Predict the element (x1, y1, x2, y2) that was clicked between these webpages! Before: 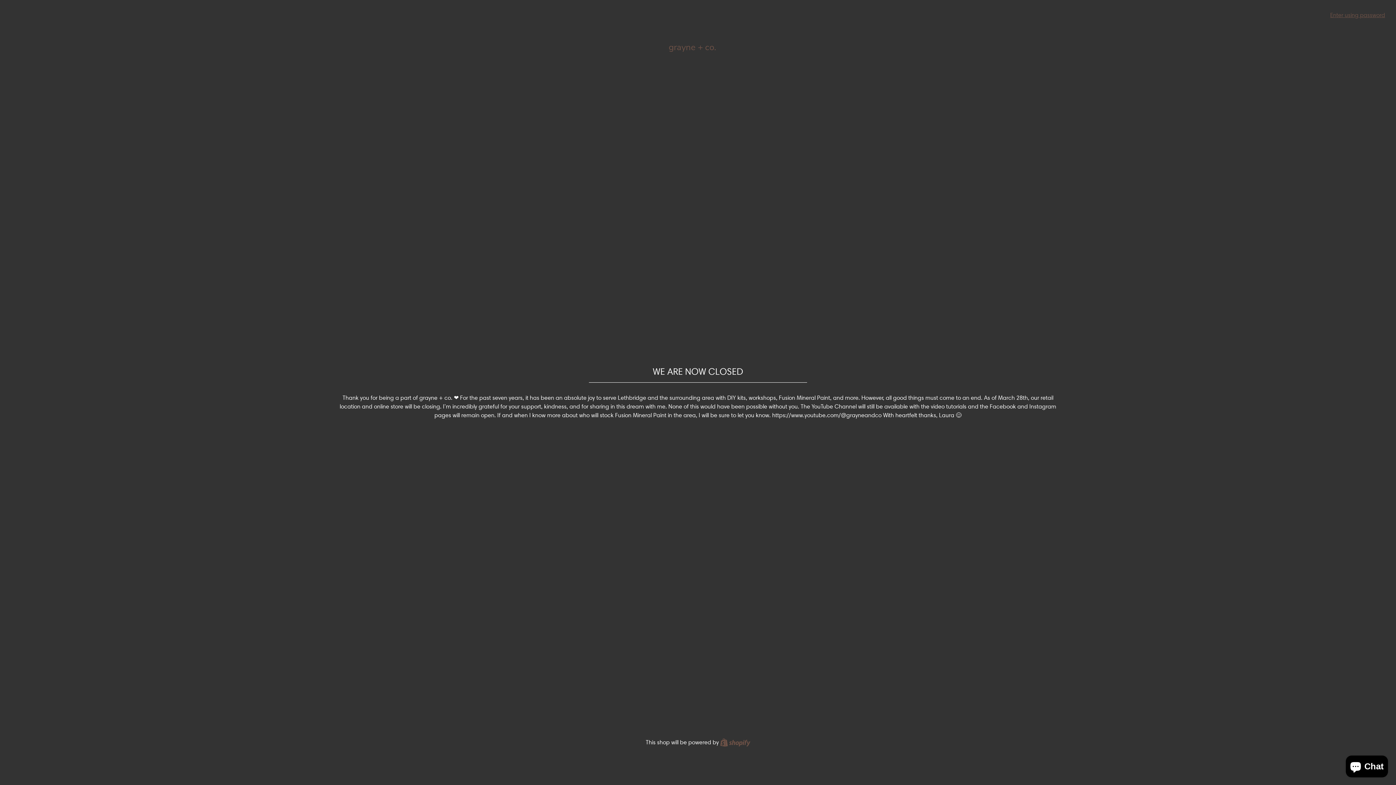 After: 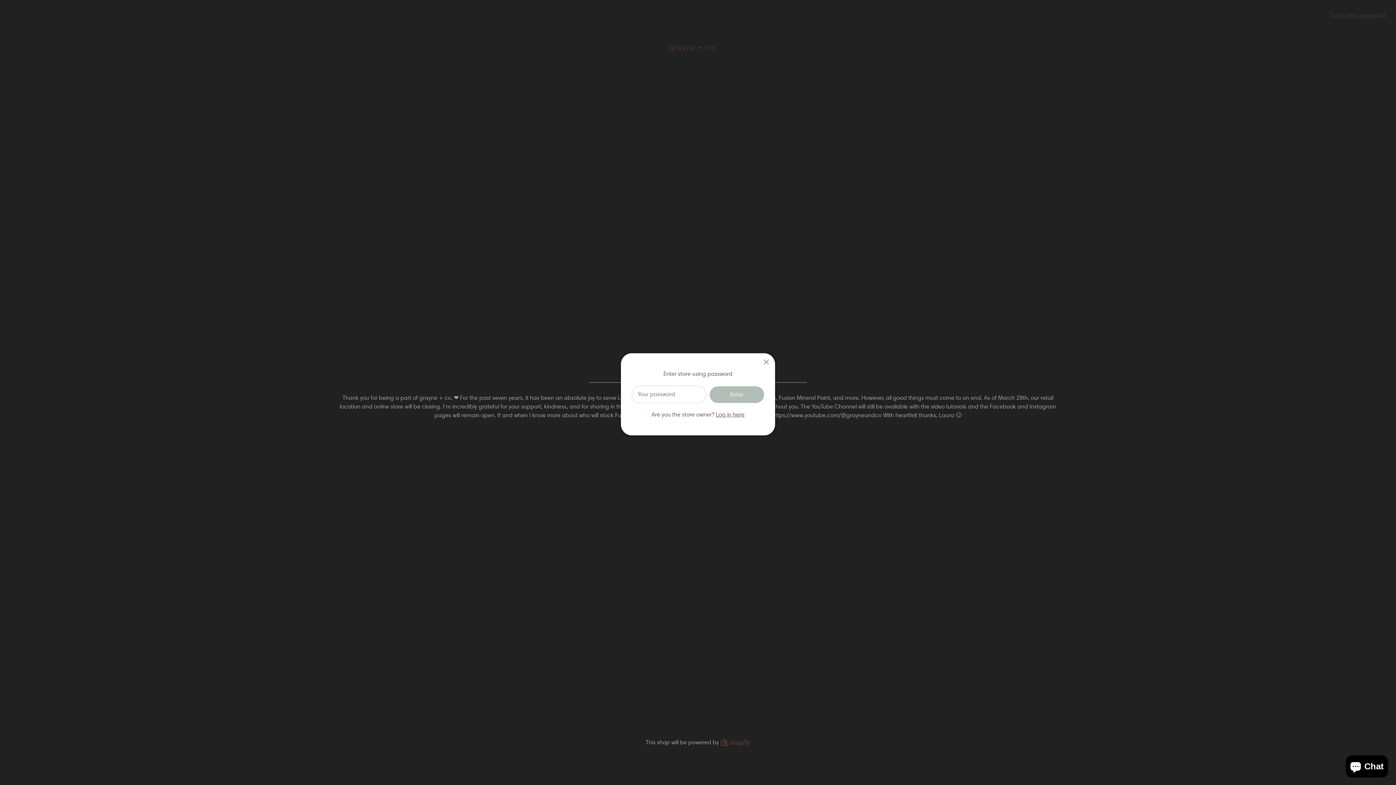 Action: bbox: (1330, 11, 1385, 18) label: Enter using password